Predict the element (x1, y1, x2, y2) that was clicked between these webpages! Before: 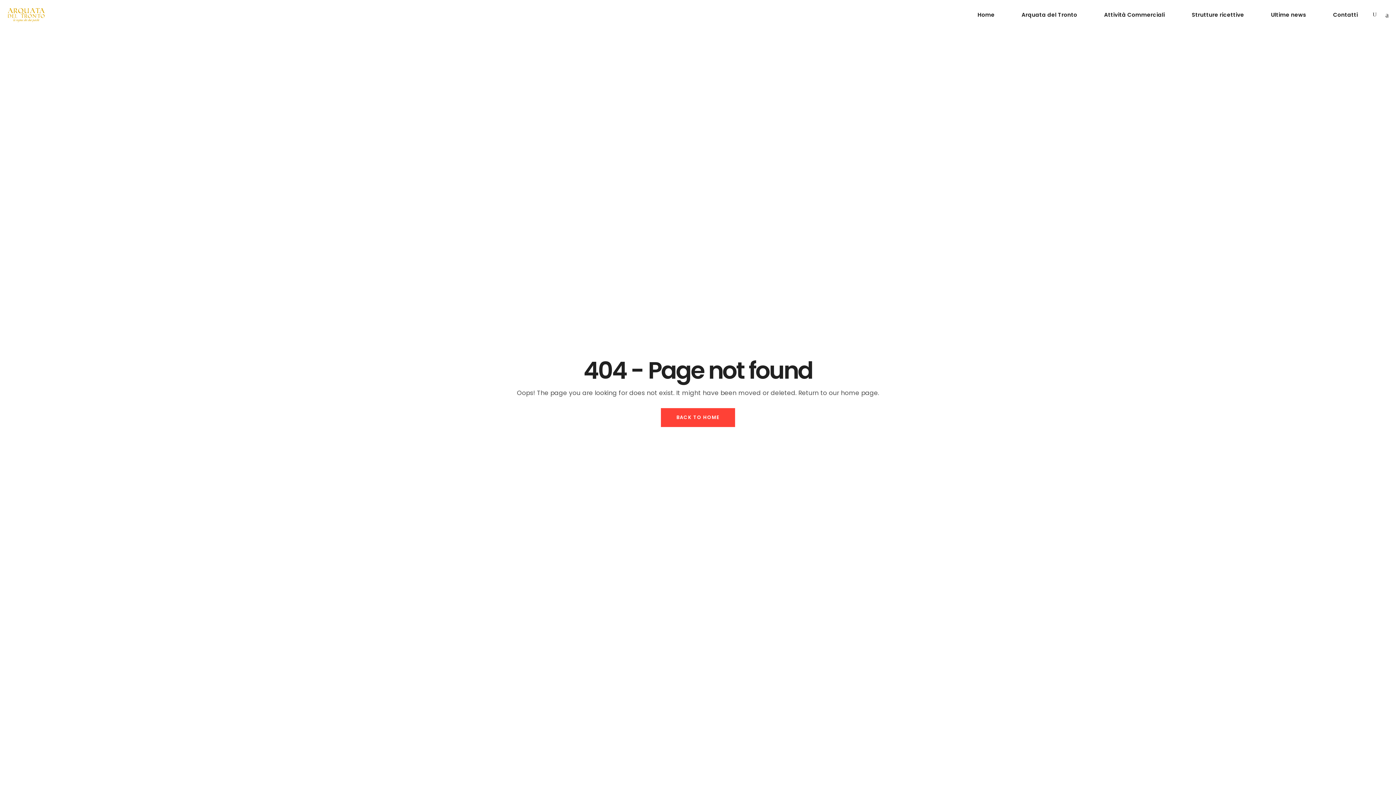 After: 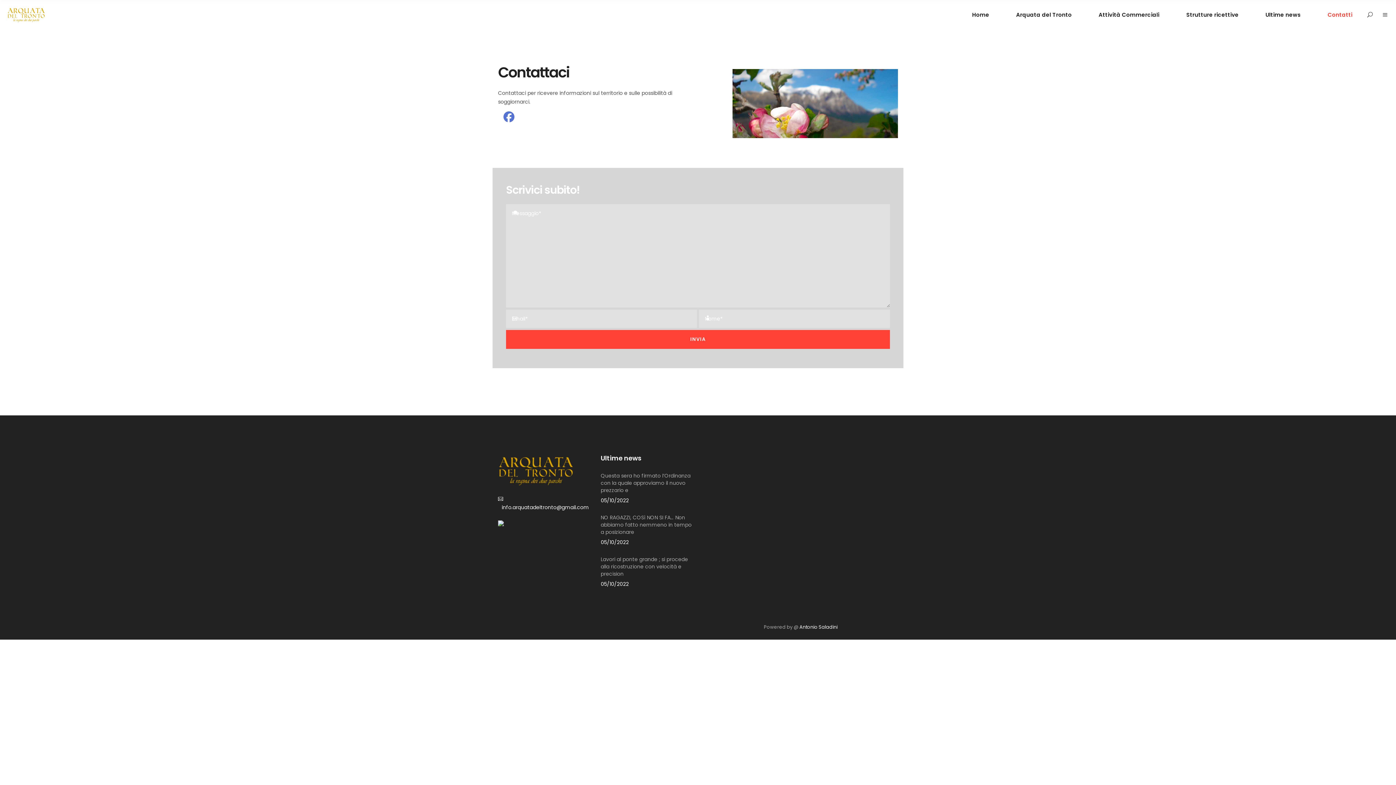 Action: label: Contatti bbox: (1320, 10, 1371, 19)